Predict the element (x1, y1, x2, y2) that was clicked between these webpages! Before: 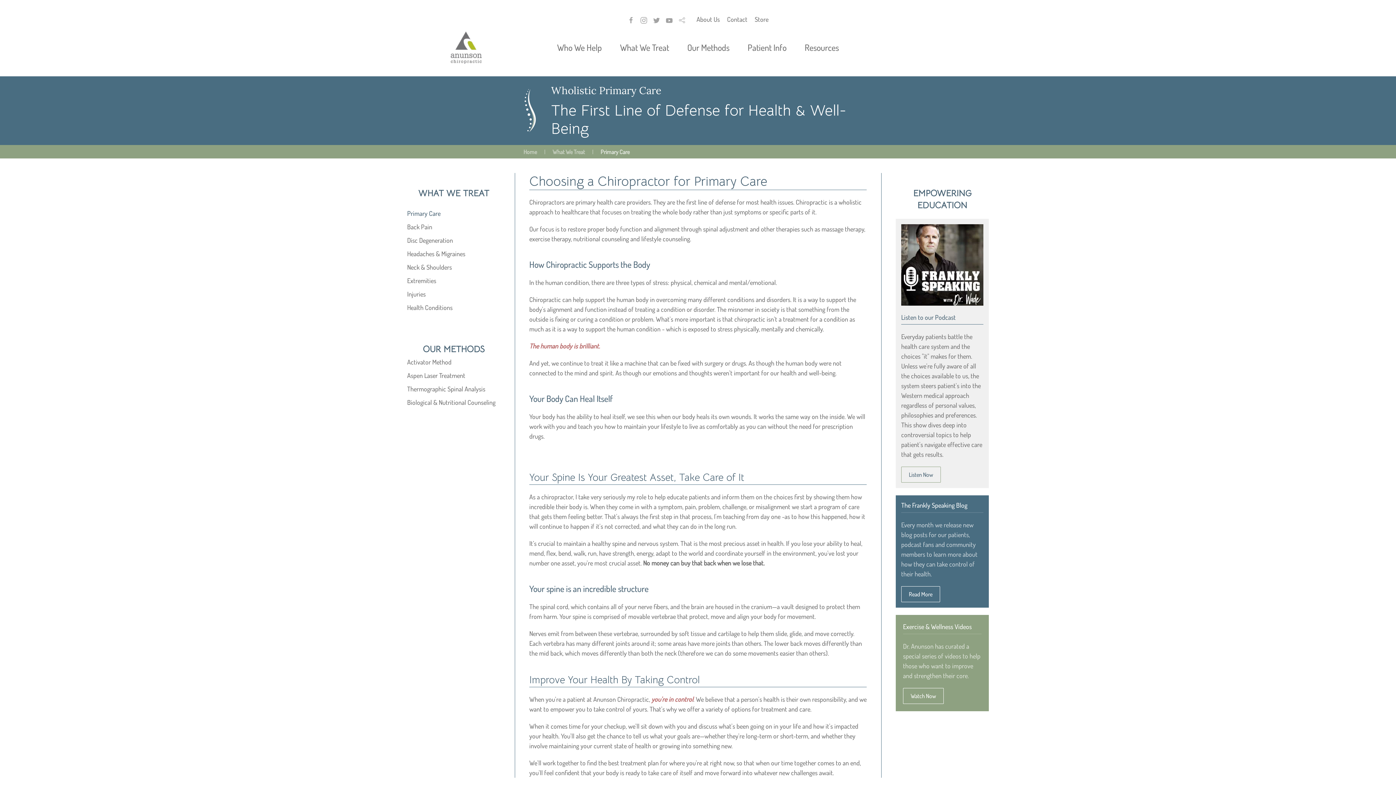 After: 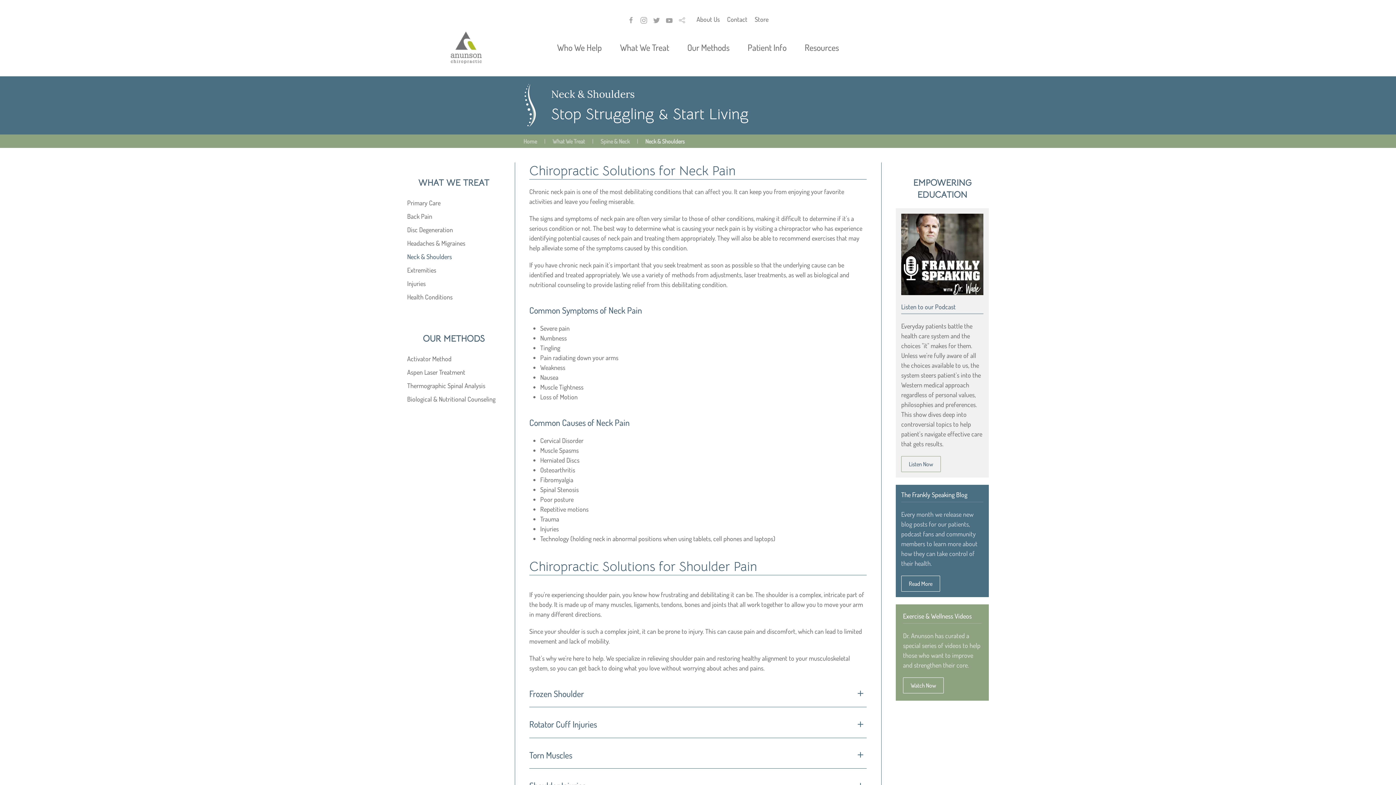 Action: bbox: (407, 260, 500, 274) label: Neck & Shoulders